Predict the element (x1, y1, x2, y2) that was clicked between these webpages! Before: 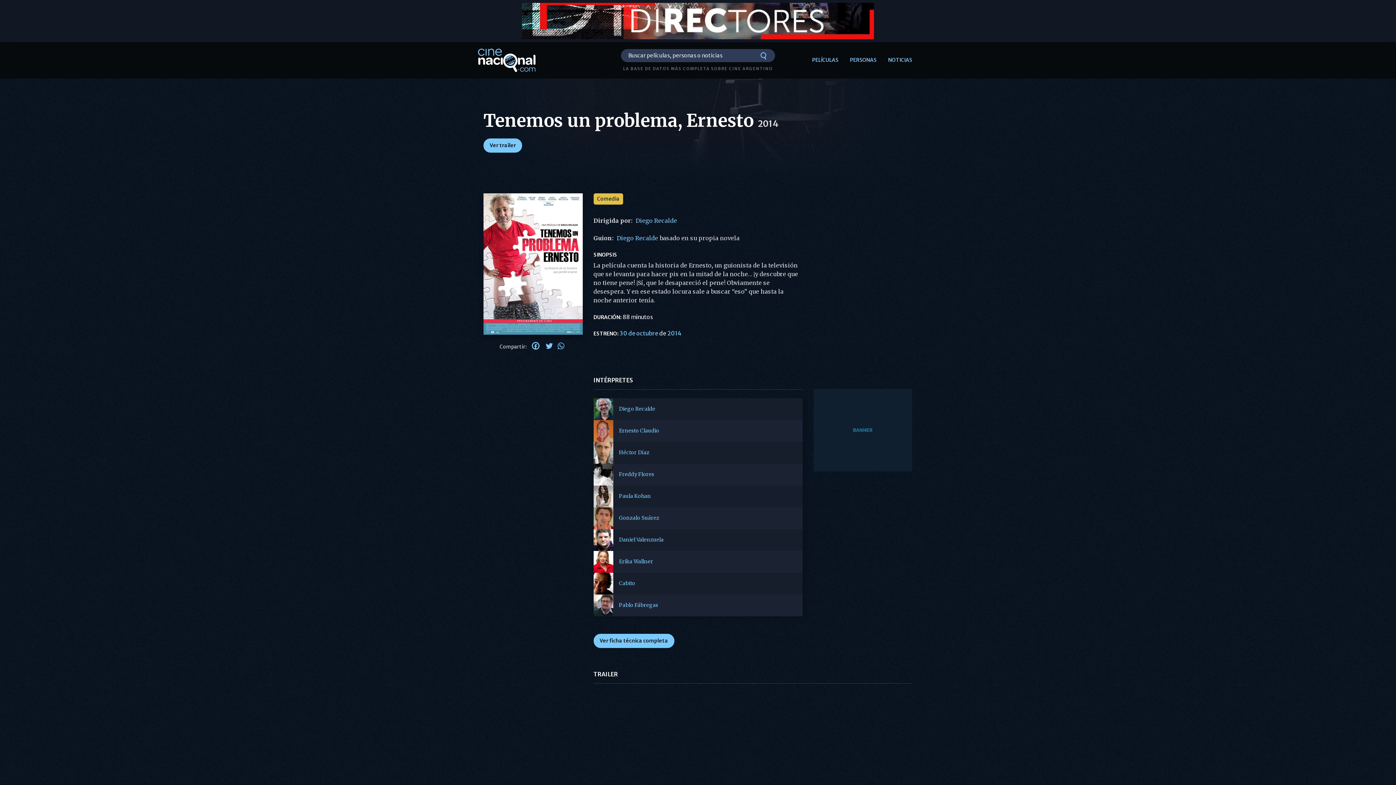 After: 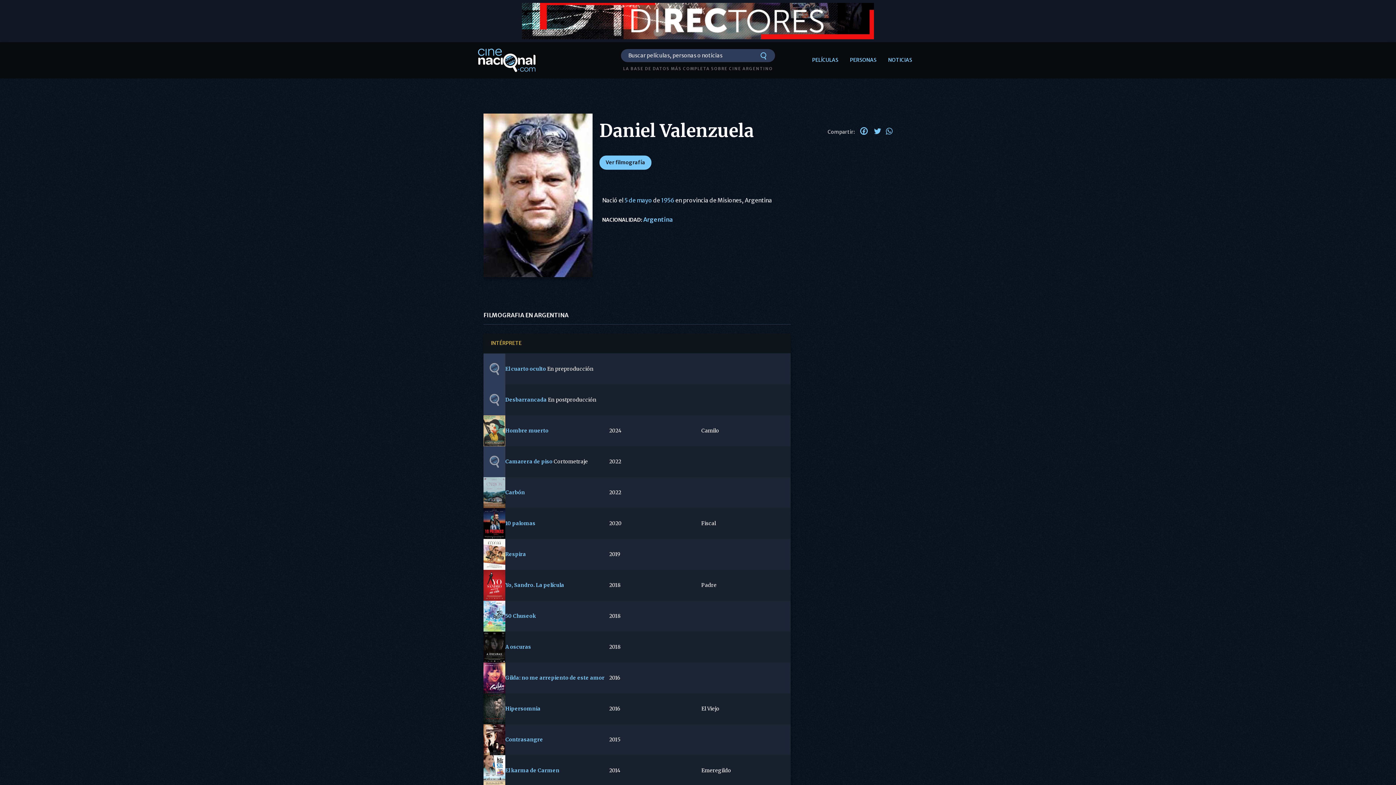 Action: label: Daniel Valenzuela bbox: (619, 536, 663, 544)